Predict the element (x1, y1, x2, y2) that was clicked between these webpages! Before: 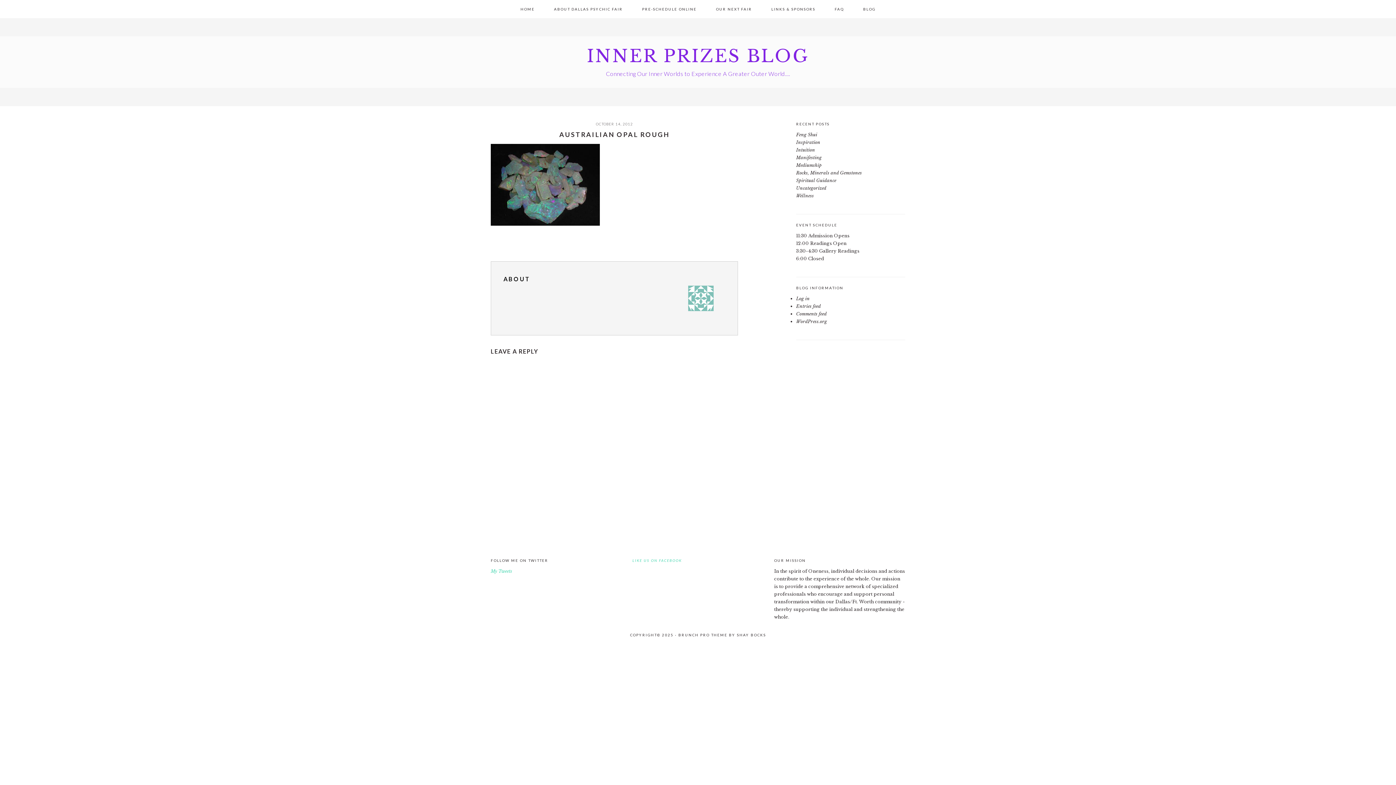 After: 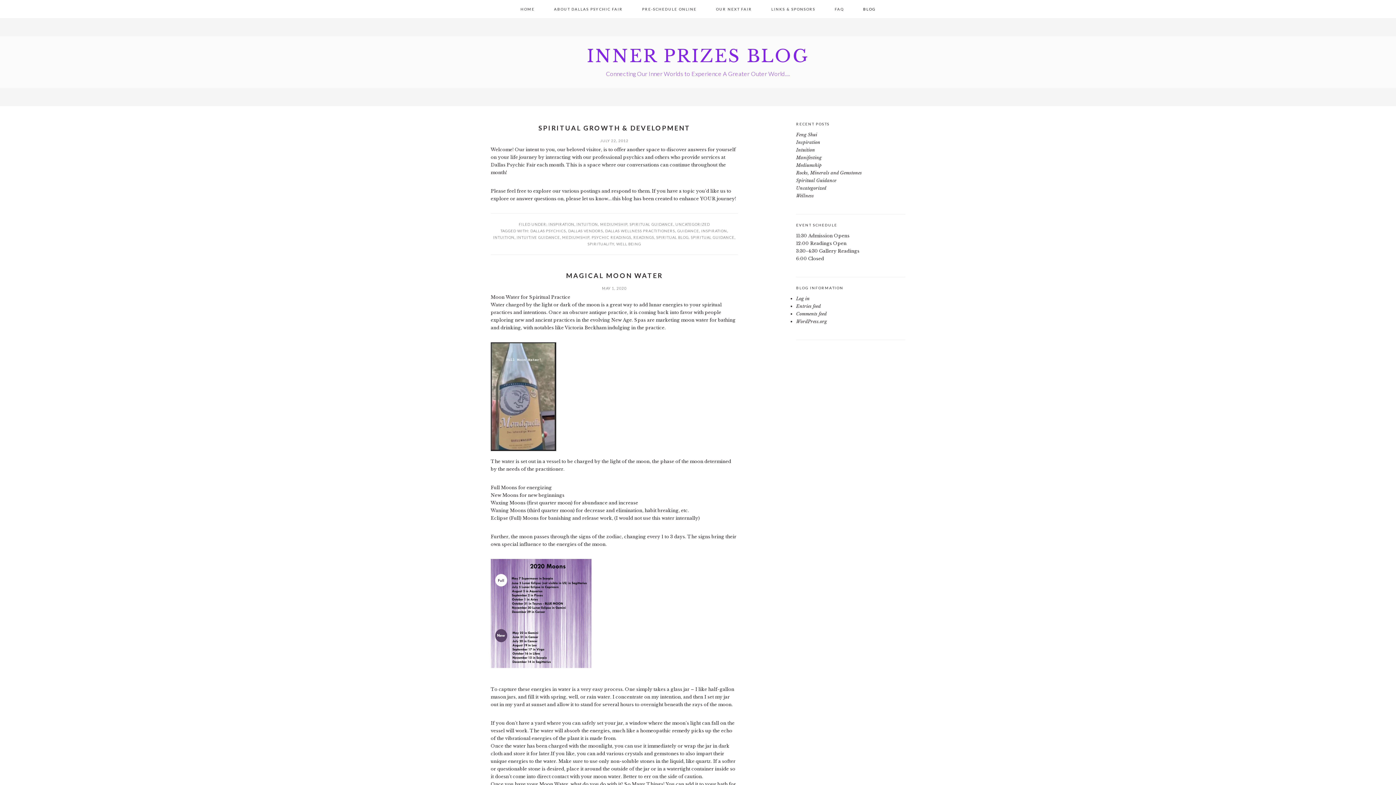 Action: bbox: (854, 0, 884, 18) label: BLOG